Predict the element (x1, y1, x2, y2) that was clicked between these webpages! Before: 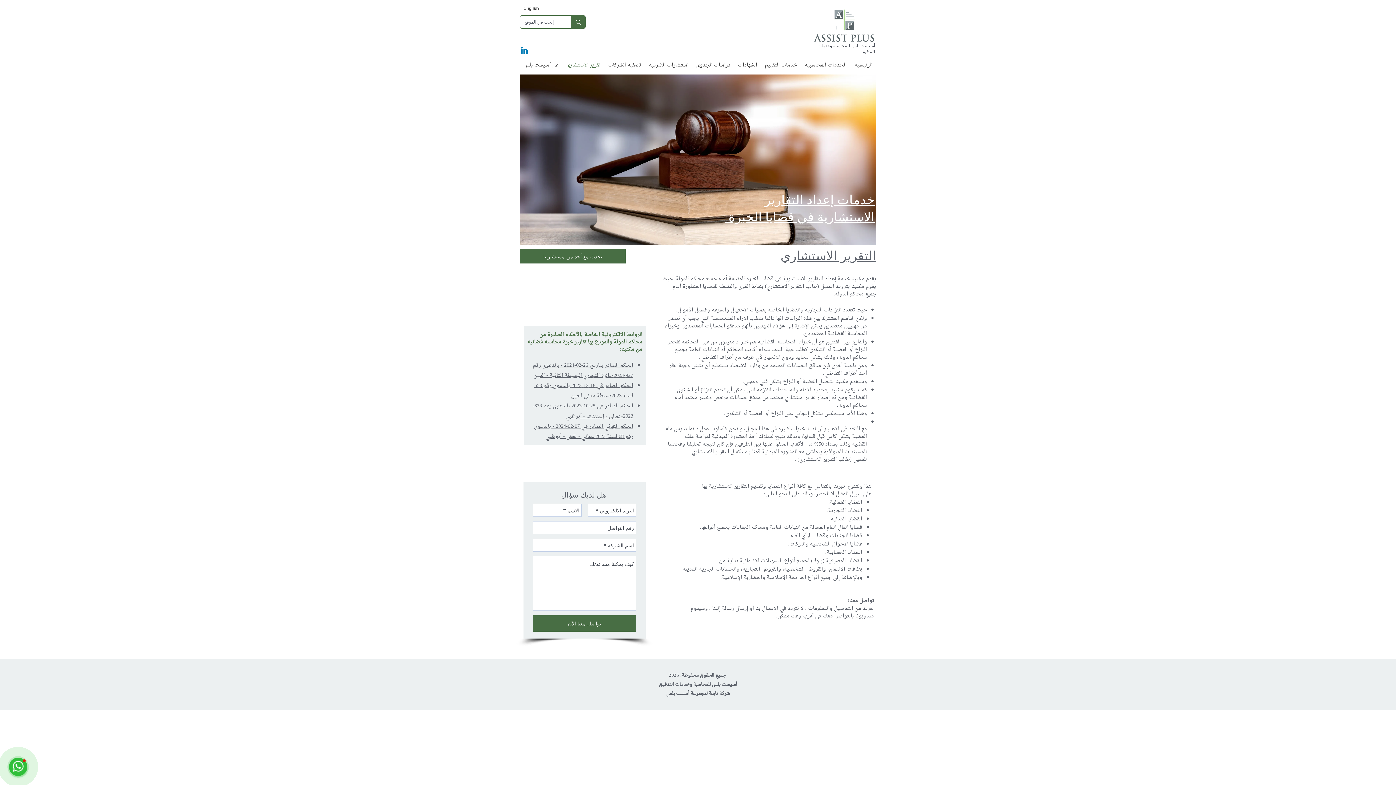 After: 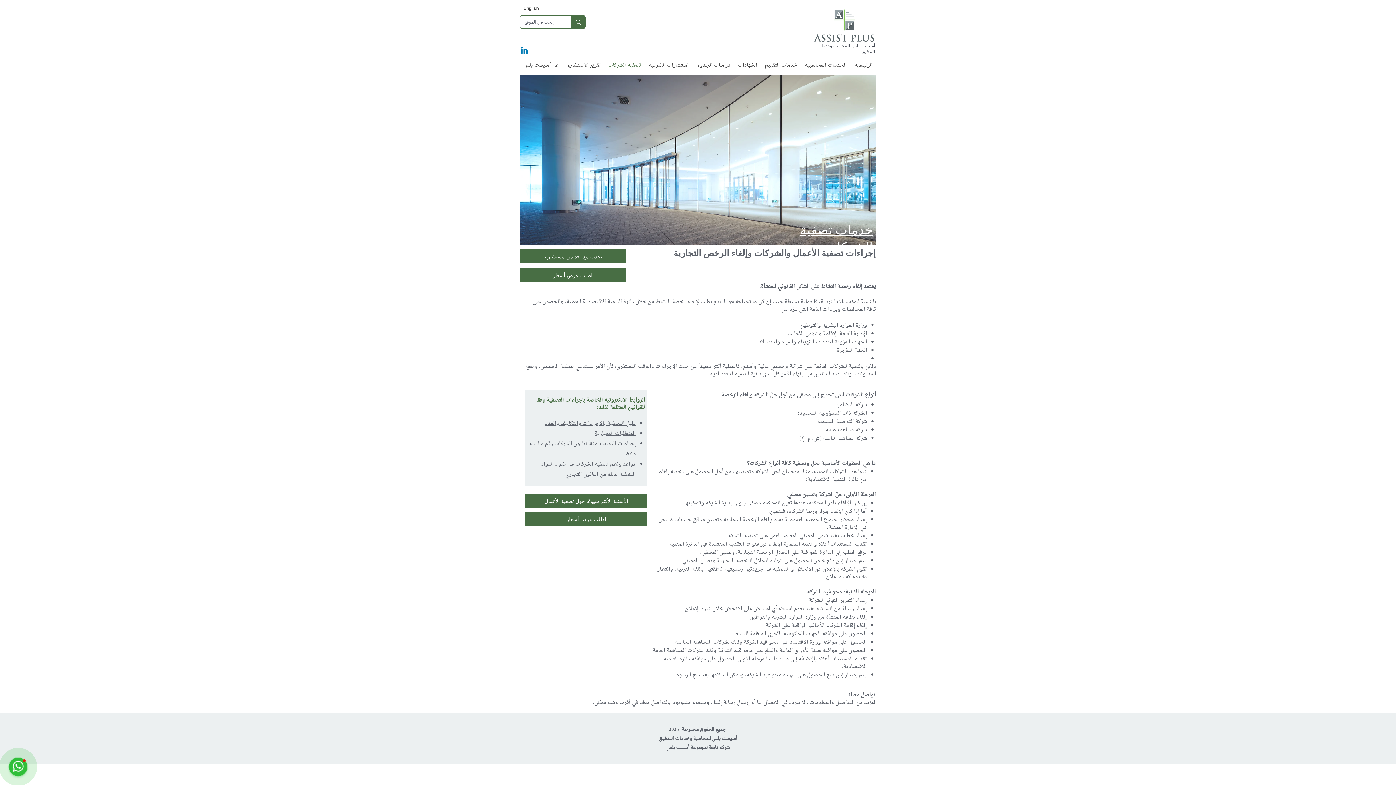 Action: bbox: (780, 249, 876, 263) label: التقرير الاستشاري